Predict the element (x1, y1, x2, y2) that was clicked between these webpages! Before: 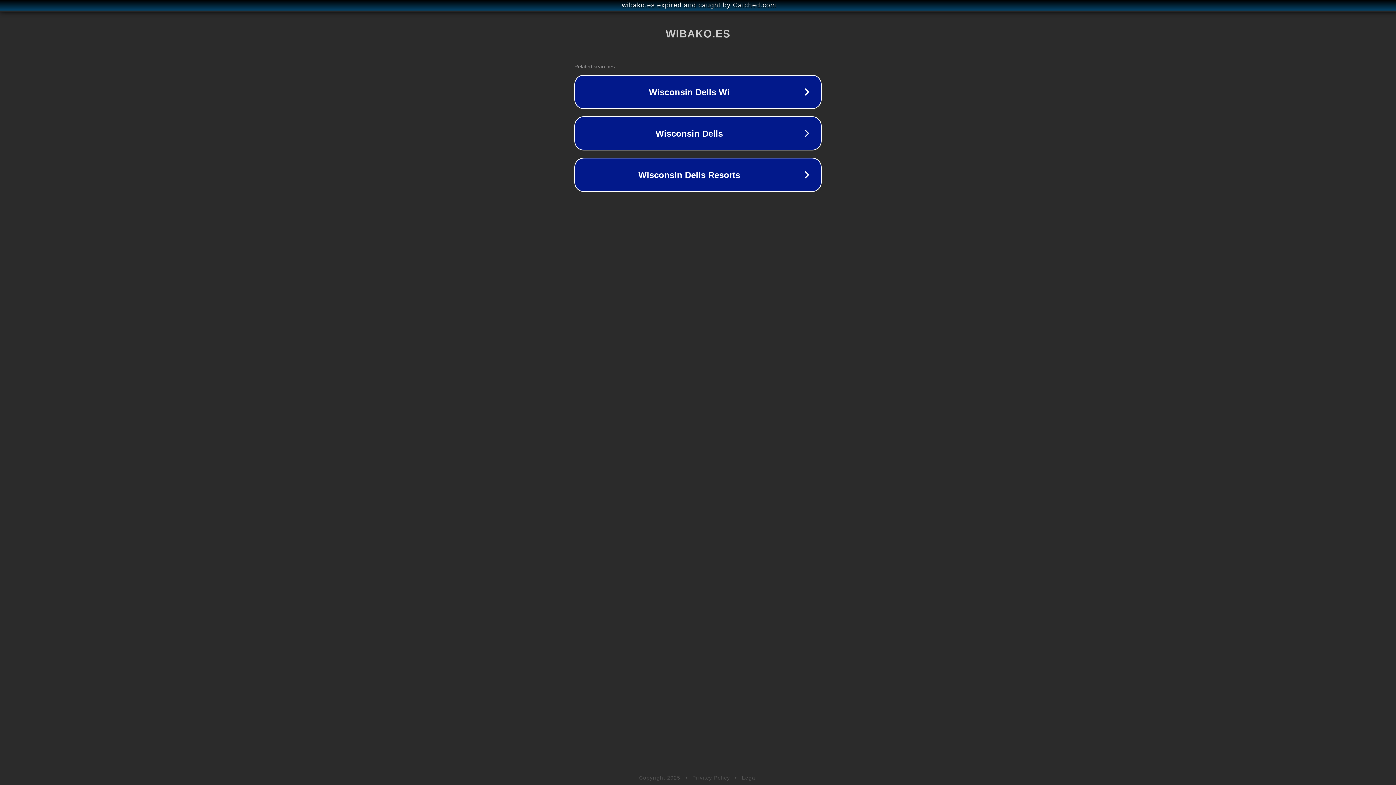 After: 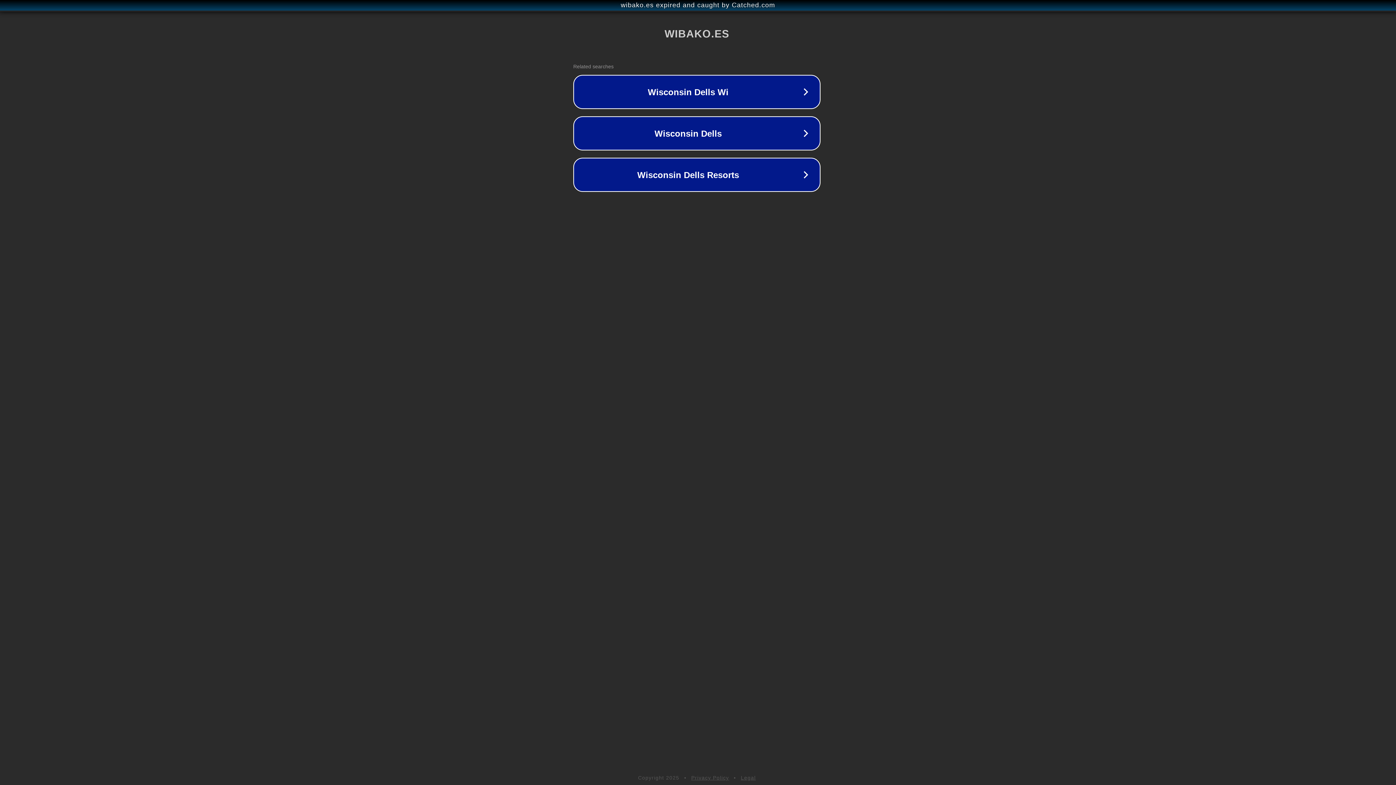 Action: label: wibako.es expired and caught by Catched.com bbox: (1, 1, 1397, 9)